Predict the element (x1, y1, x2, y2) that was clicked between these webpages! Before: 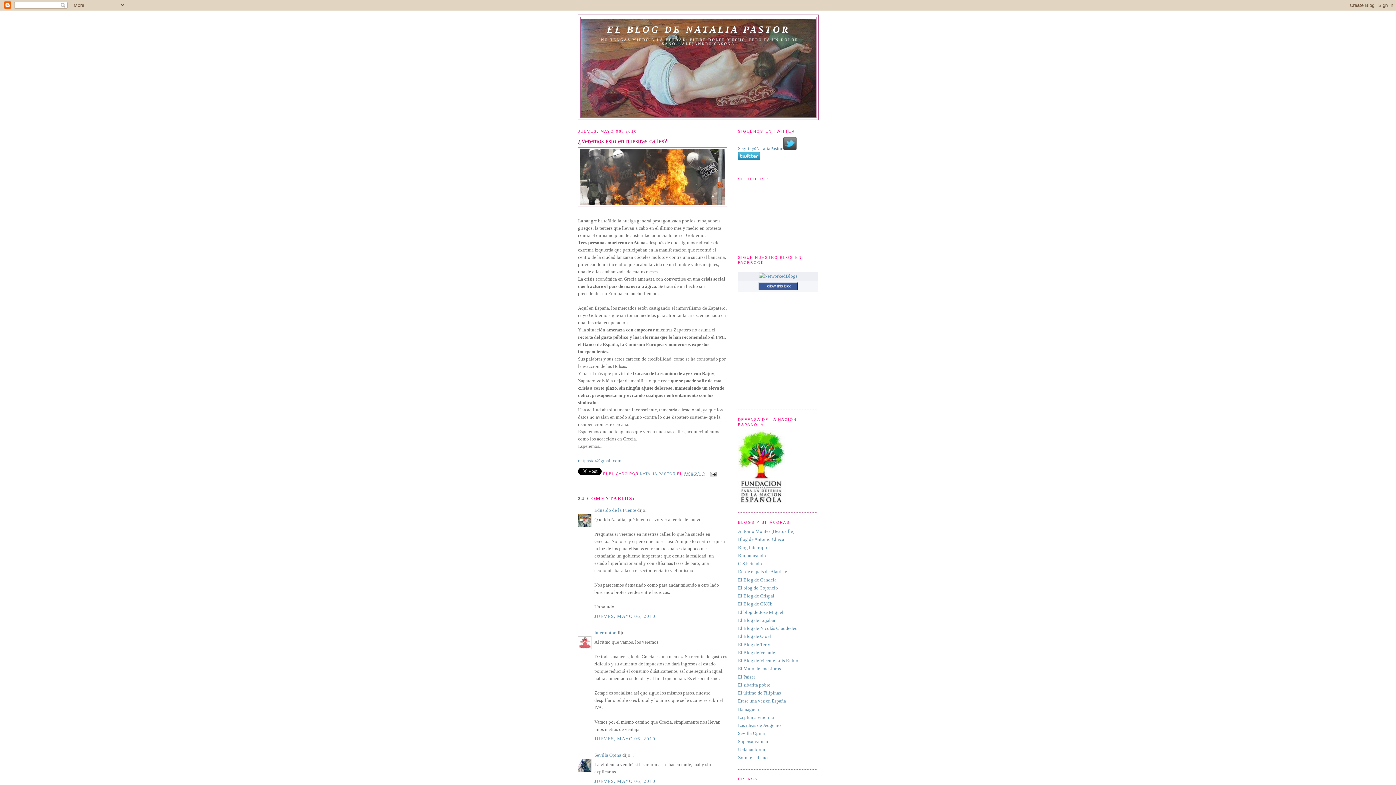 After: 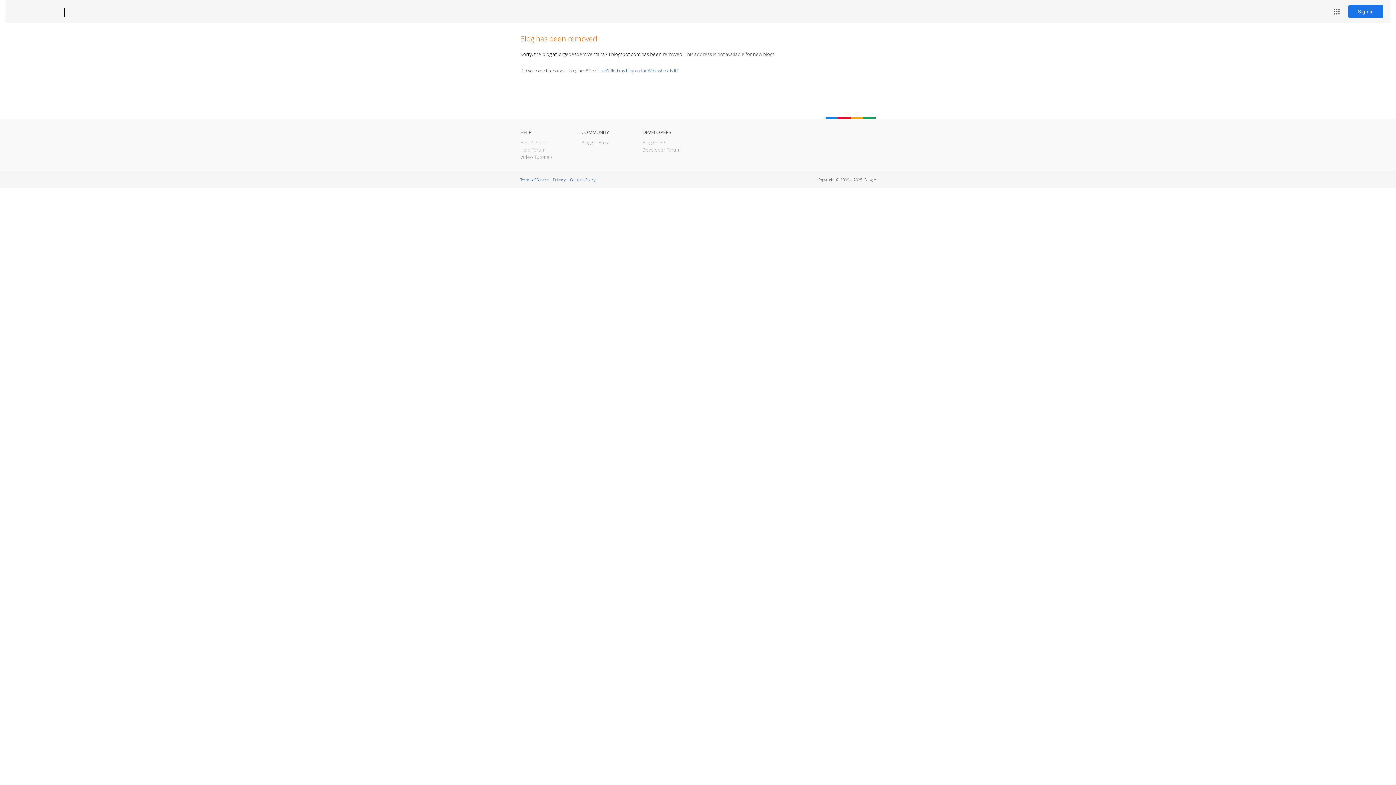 Action: bbox: (738, 650, 775, 655) label: El Blog de Velarde